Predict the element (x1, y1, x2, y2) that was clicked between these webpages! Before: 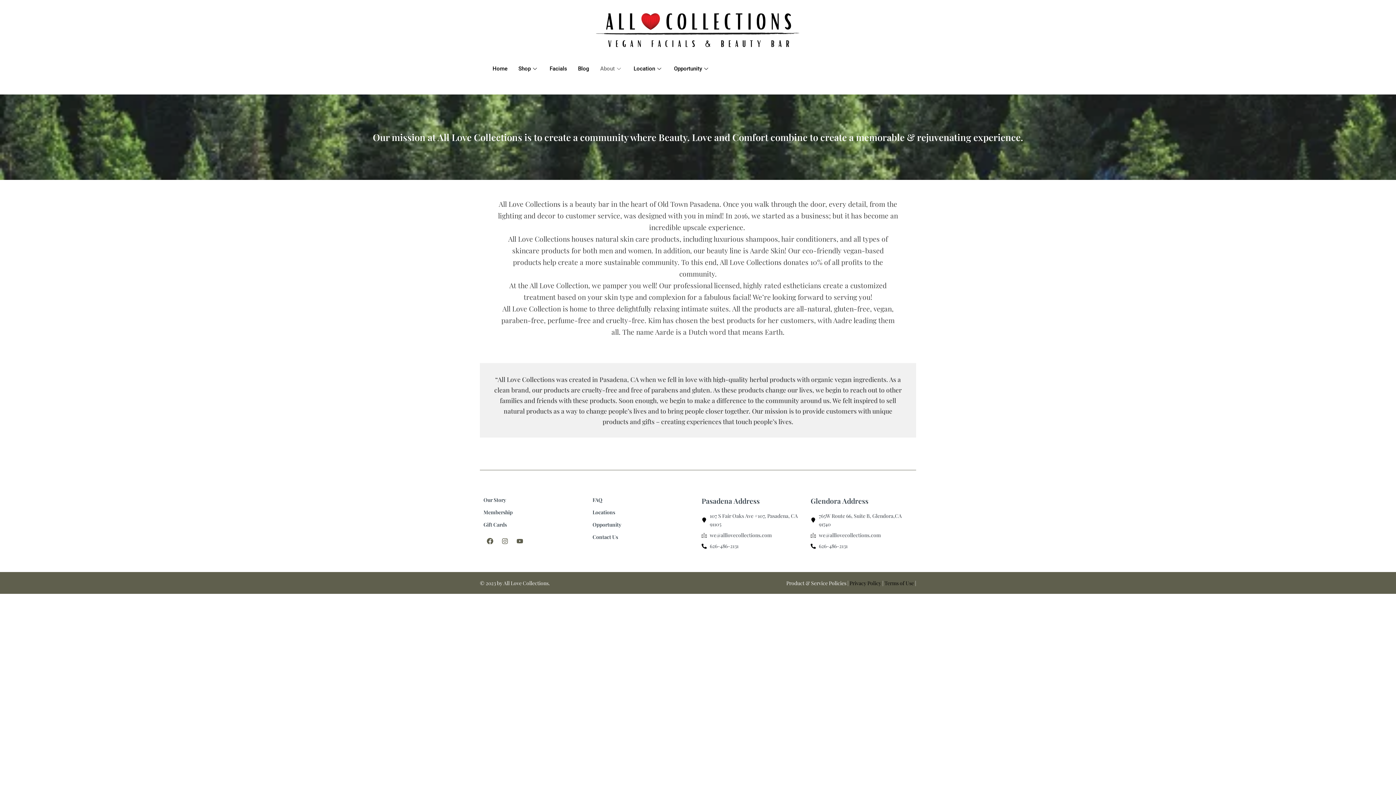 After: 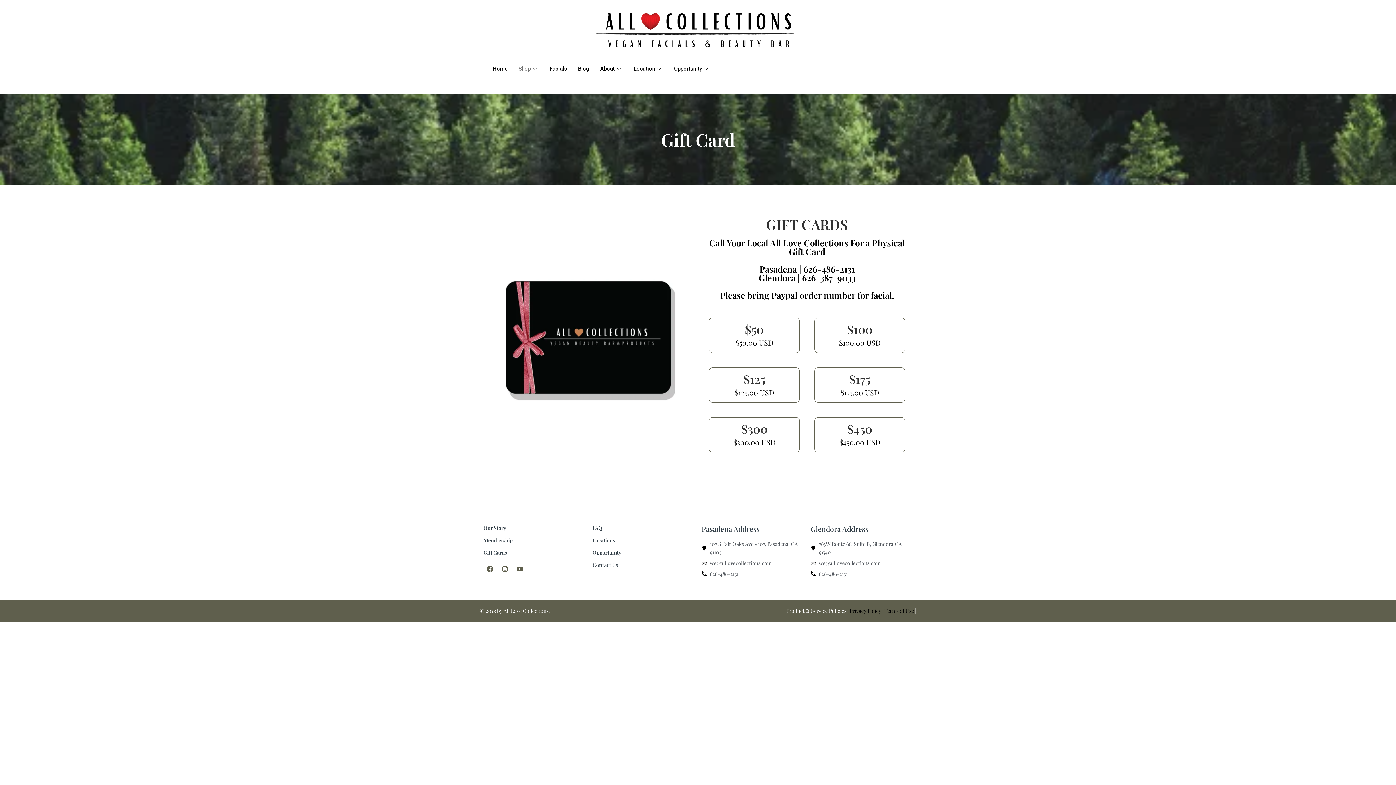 Action: label: Gift Cards bbox: (483, 521, 506, 528)